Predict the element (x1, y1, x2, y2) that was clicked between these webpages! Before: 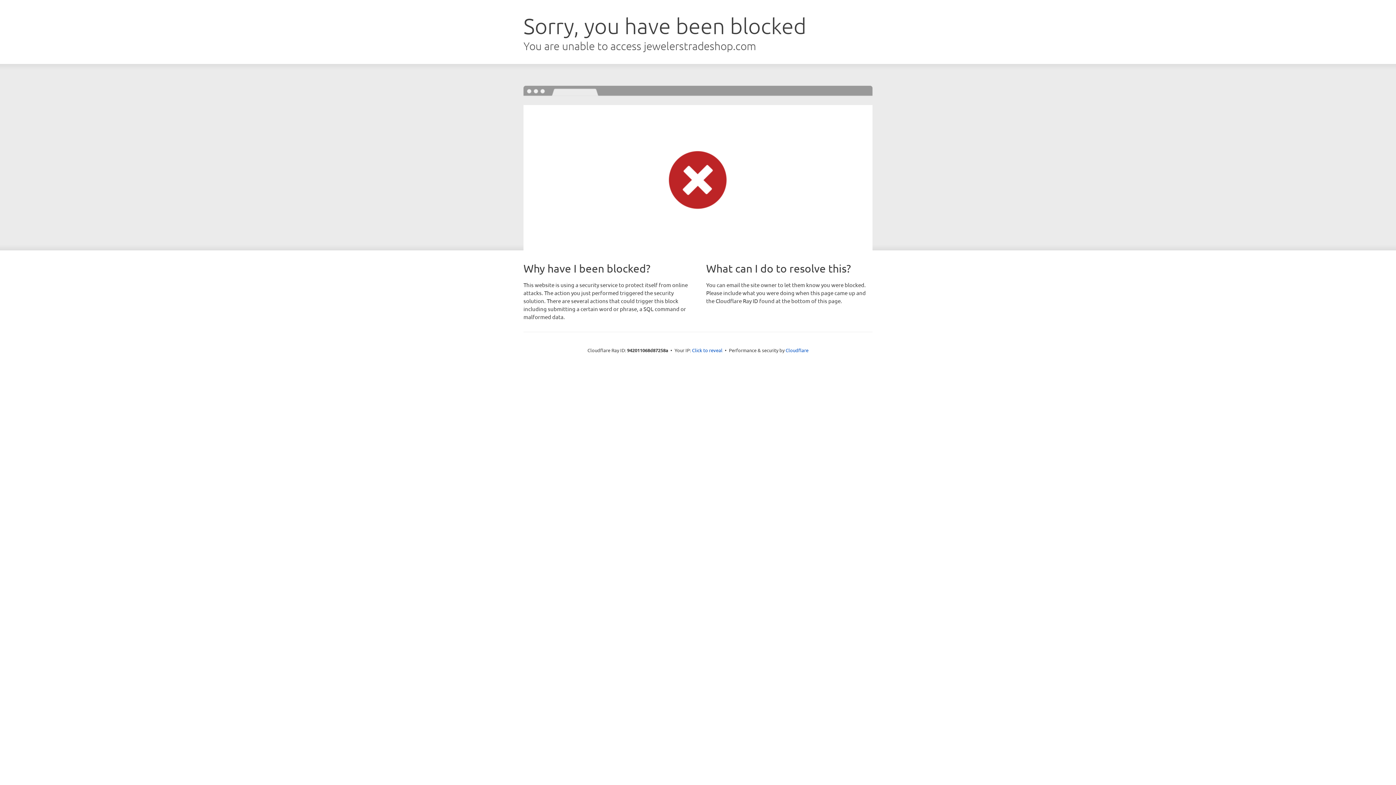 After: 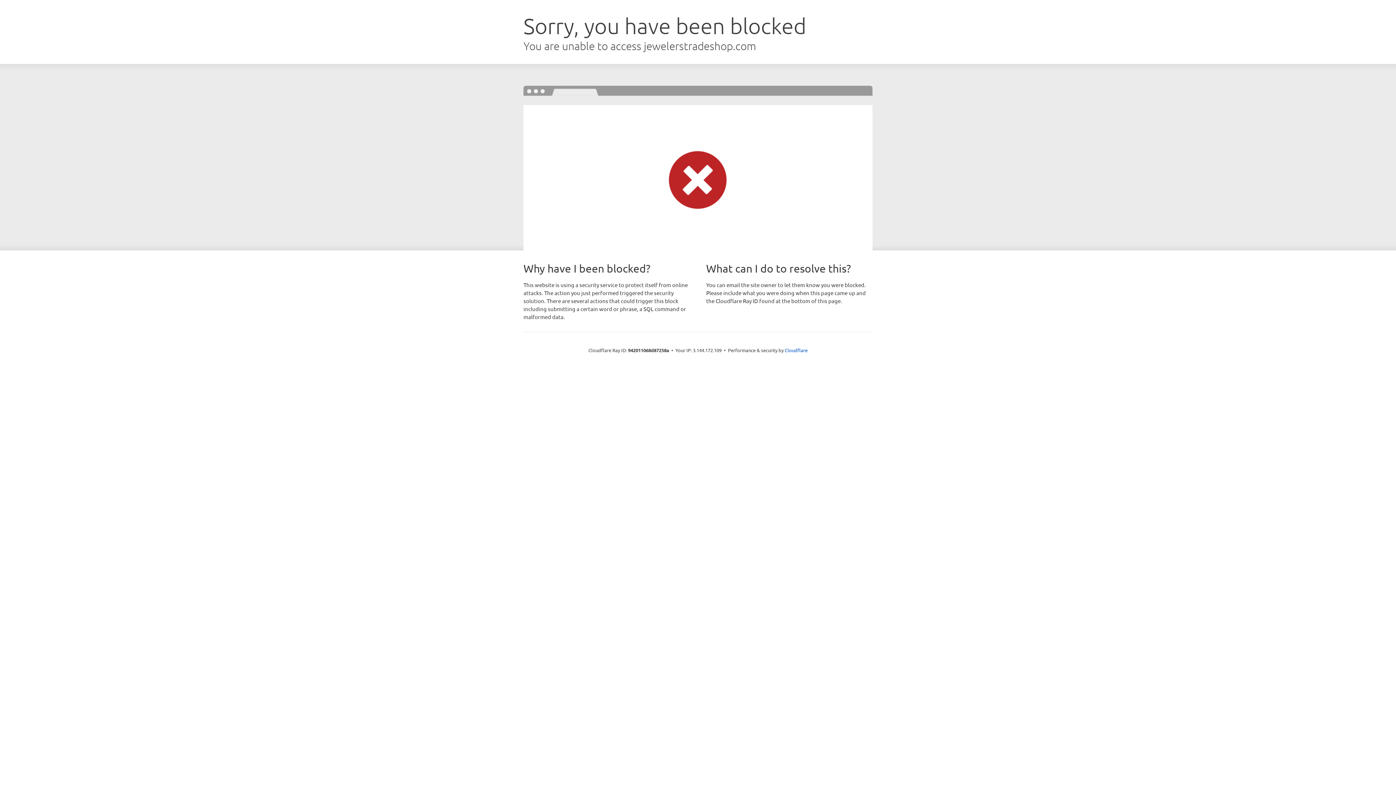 Action: bbox: (692, 346, 722, 353) label: Click to reveal